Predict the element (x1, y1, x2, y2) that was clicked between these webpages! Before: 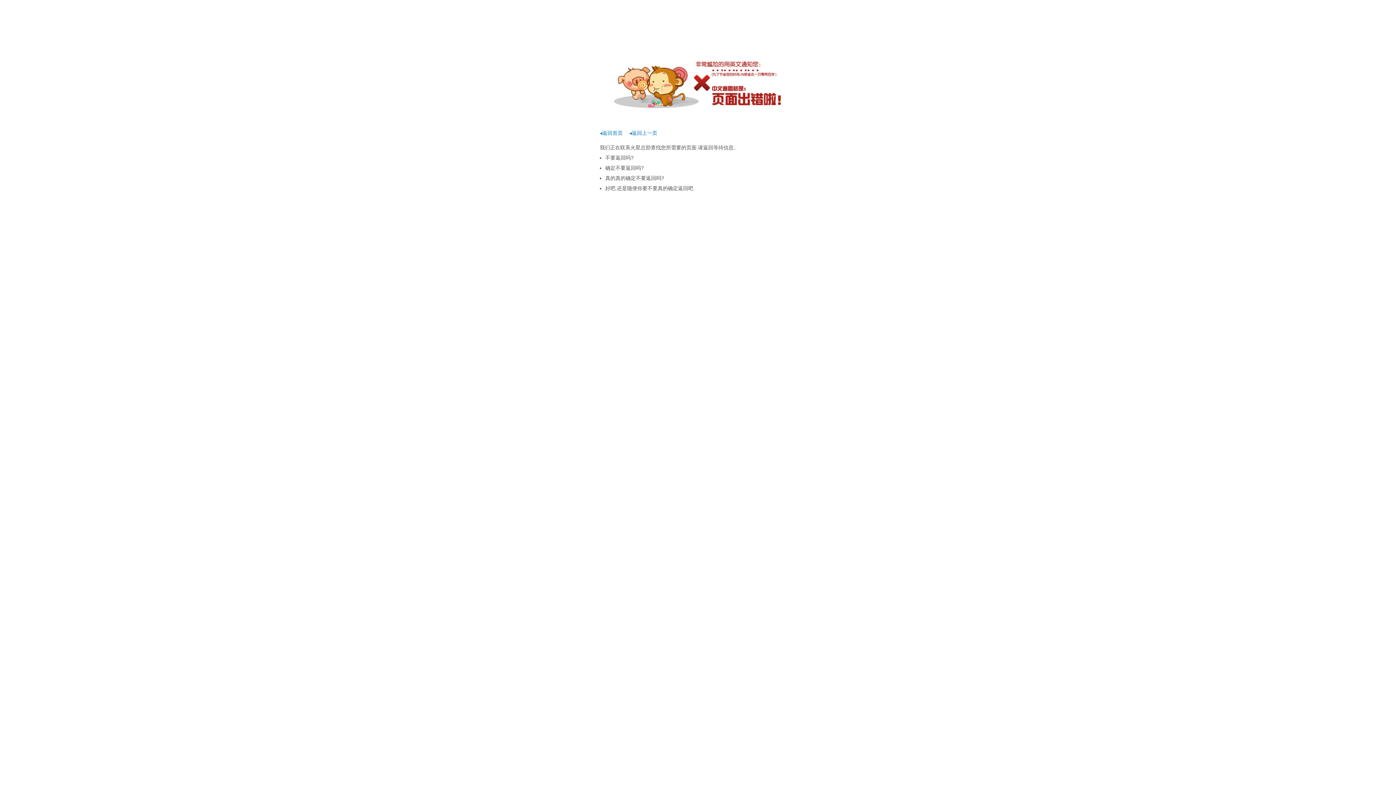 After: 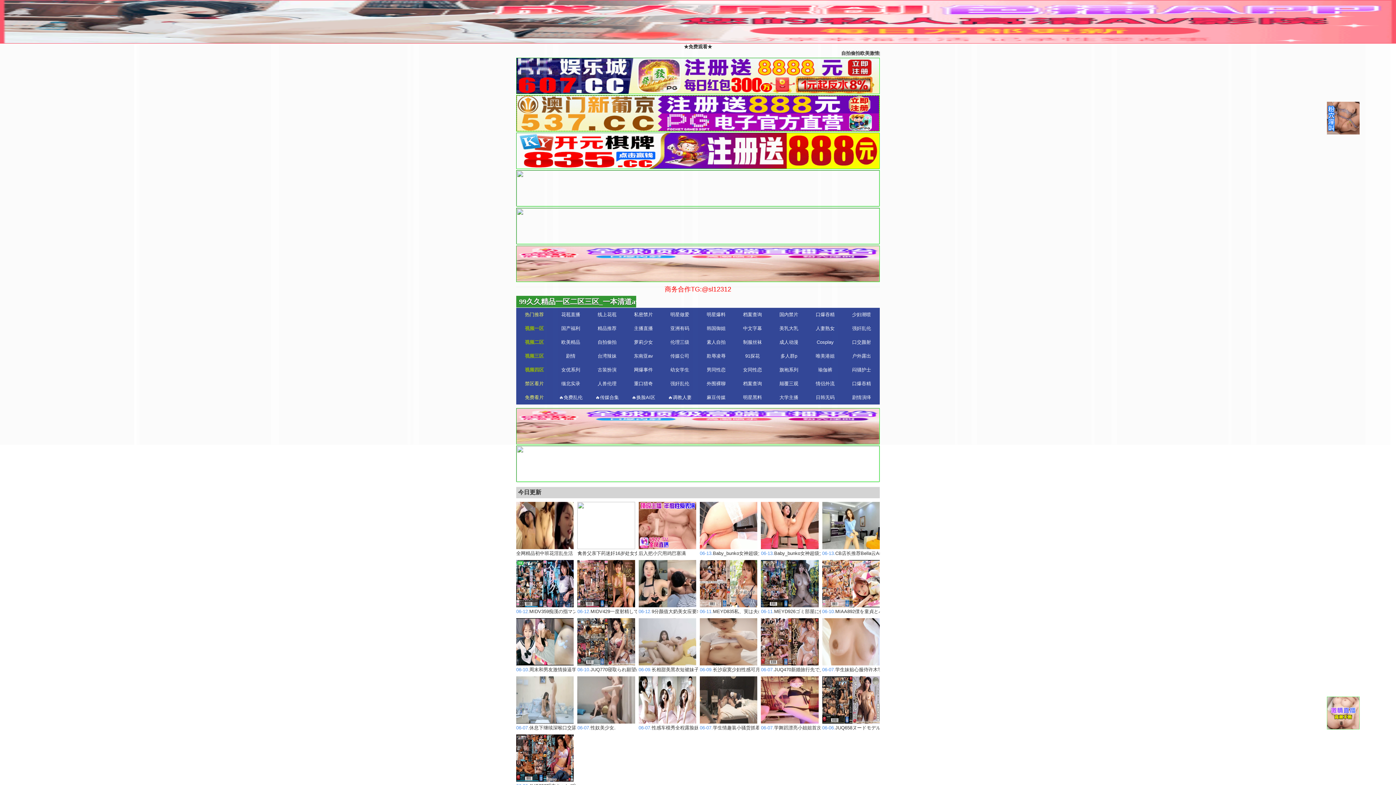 Action: bbox: (600, 130, 622, 136) label: ◂返回首页